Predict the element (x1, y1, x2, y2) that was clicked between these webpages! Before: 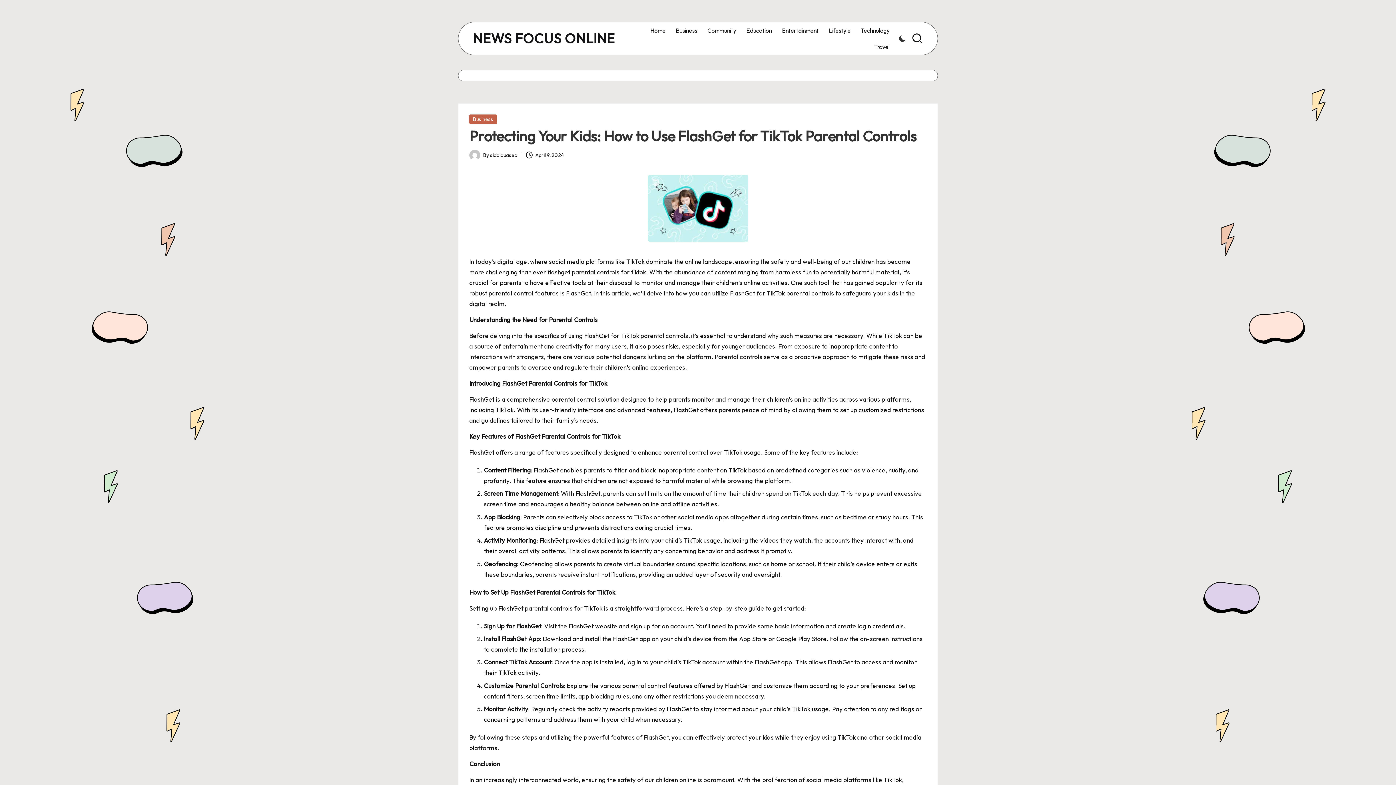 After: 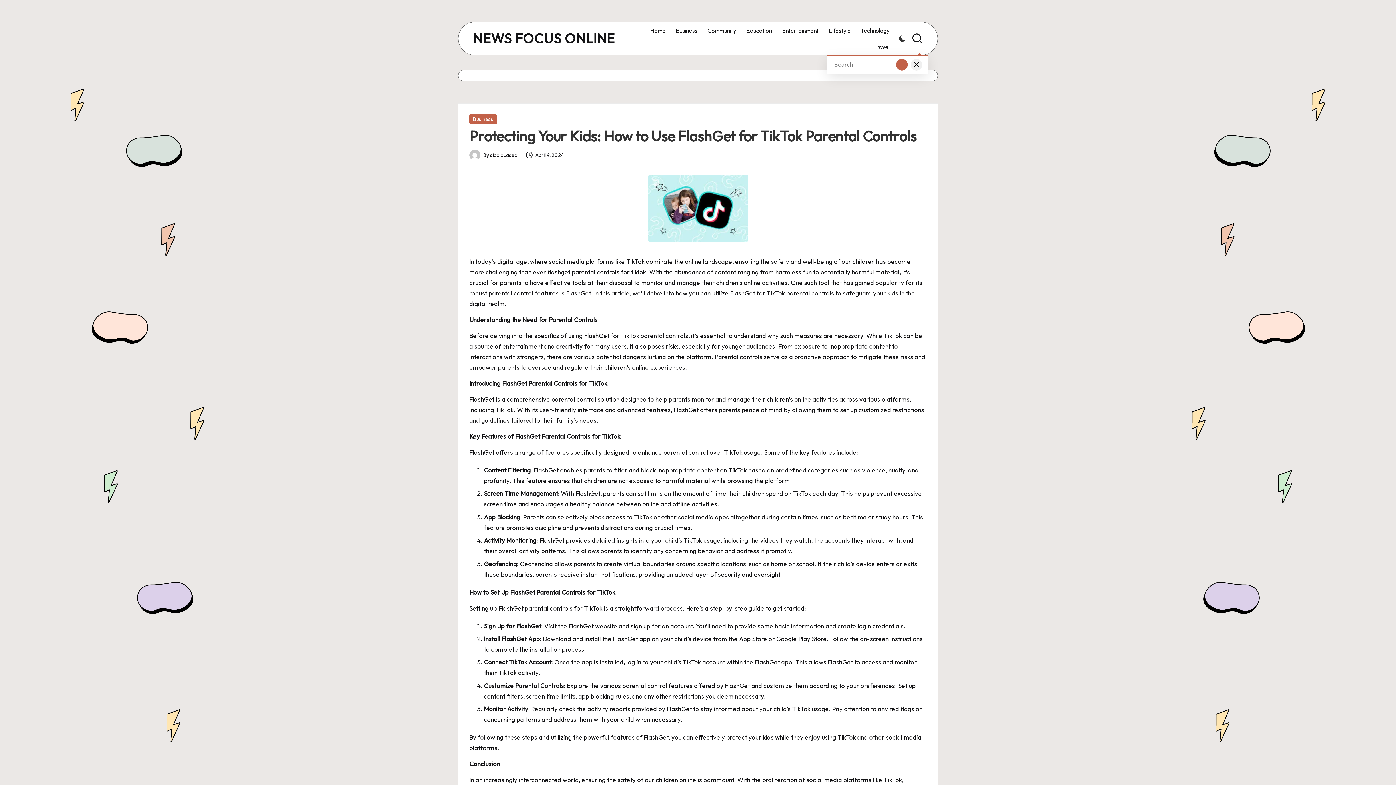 Action: bbox: (911, 32, 923, 44)